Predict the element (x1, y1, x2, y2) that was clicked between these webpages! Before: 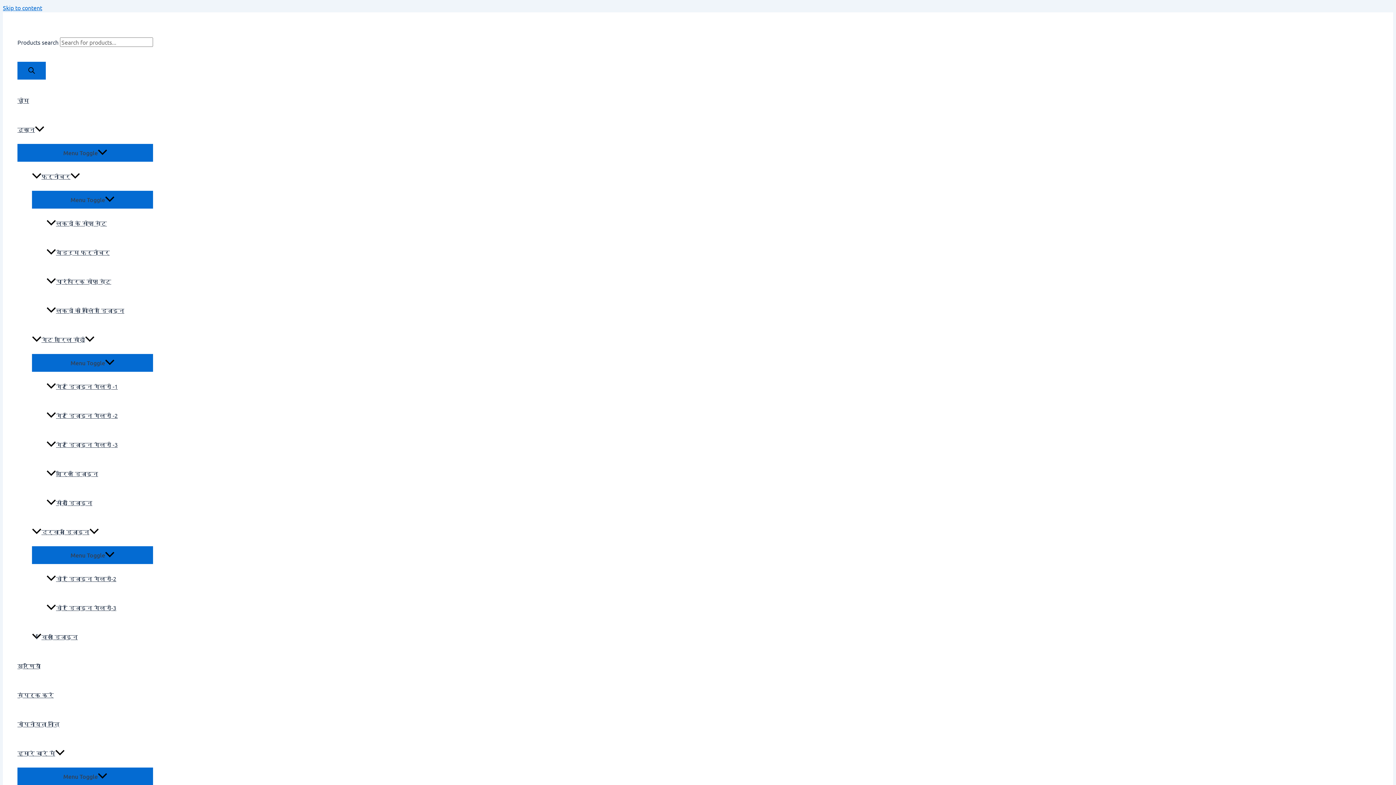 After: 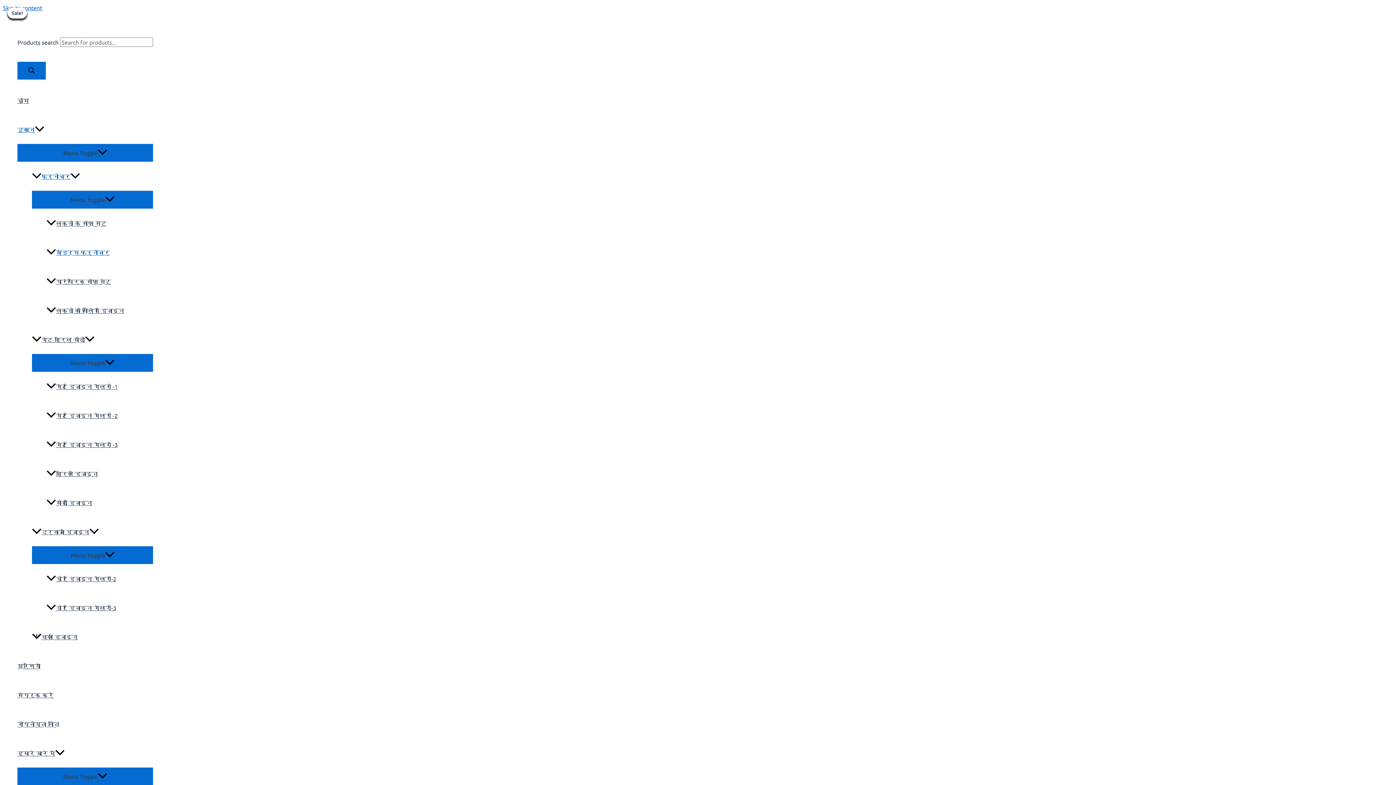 Action: bbox: (46, 237, 153, 266) label: बैडरूम फर्नीचर